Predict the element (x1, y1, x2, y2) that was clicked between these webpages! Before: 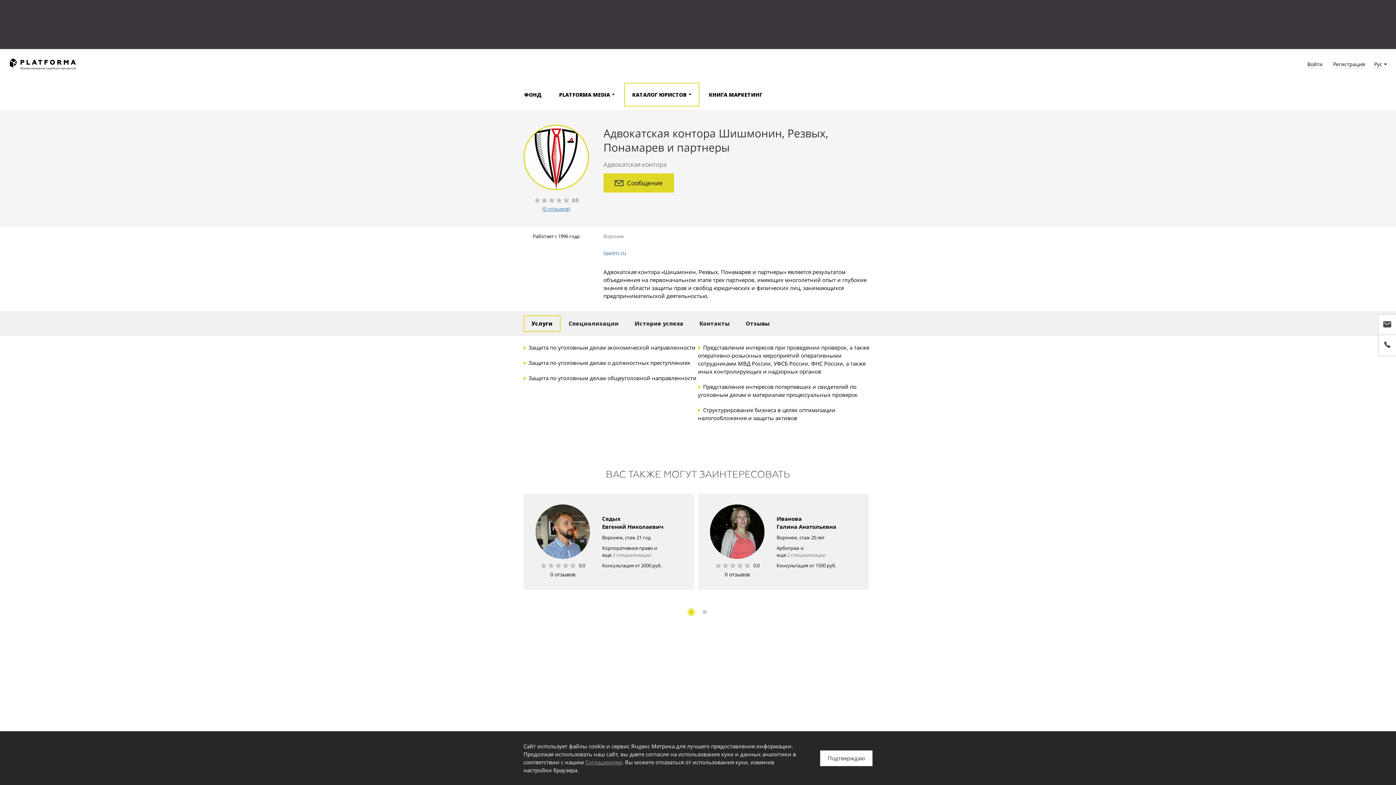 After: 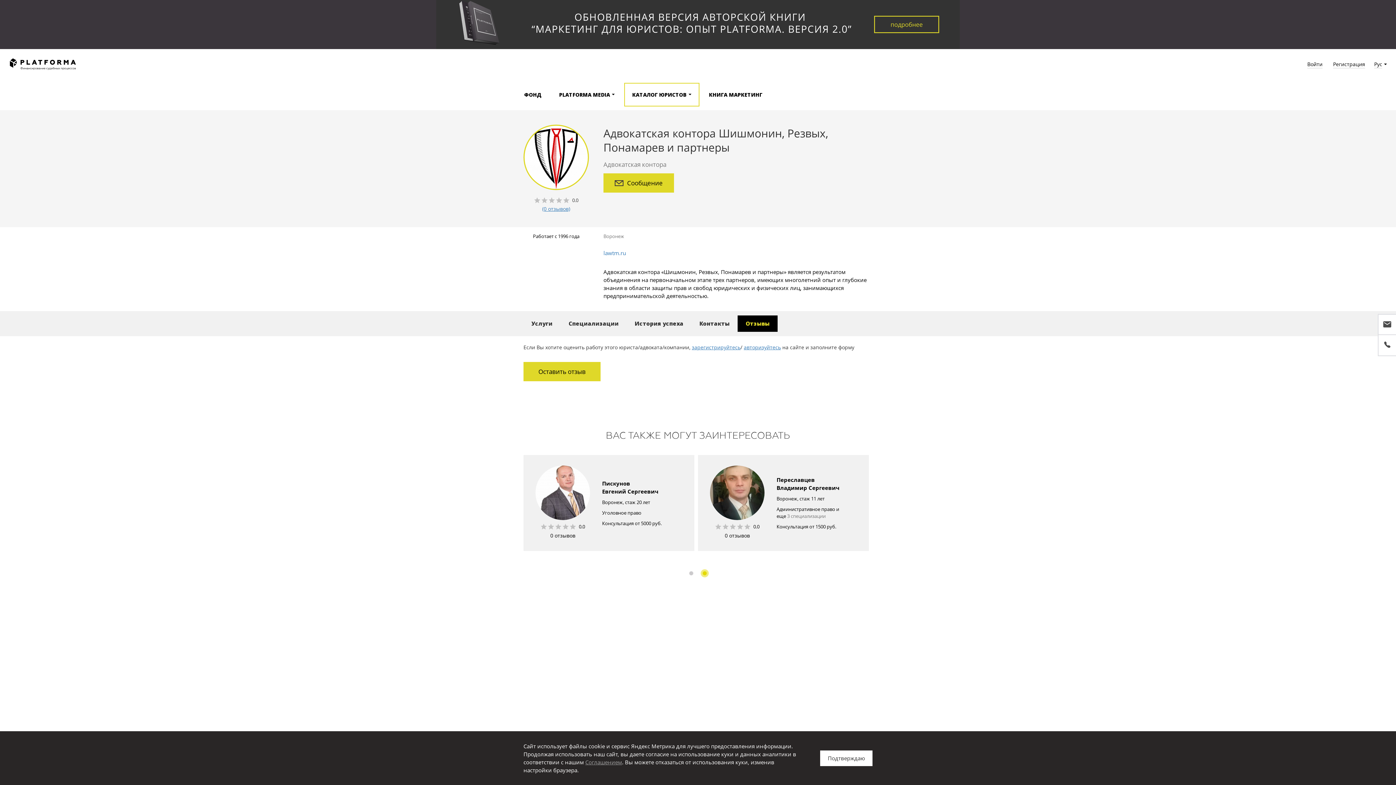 Action: label: Отзывы bbox: (737, 315, 777, 332)